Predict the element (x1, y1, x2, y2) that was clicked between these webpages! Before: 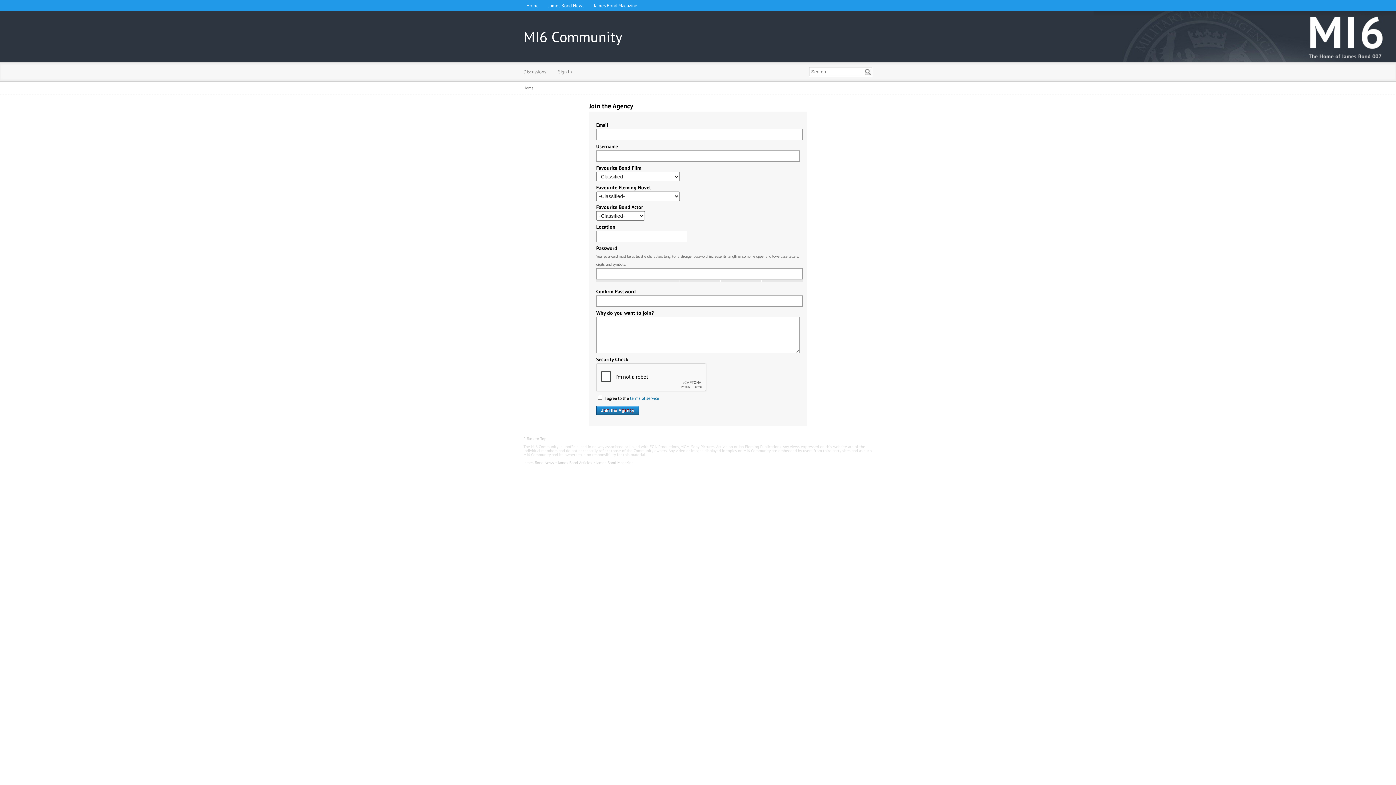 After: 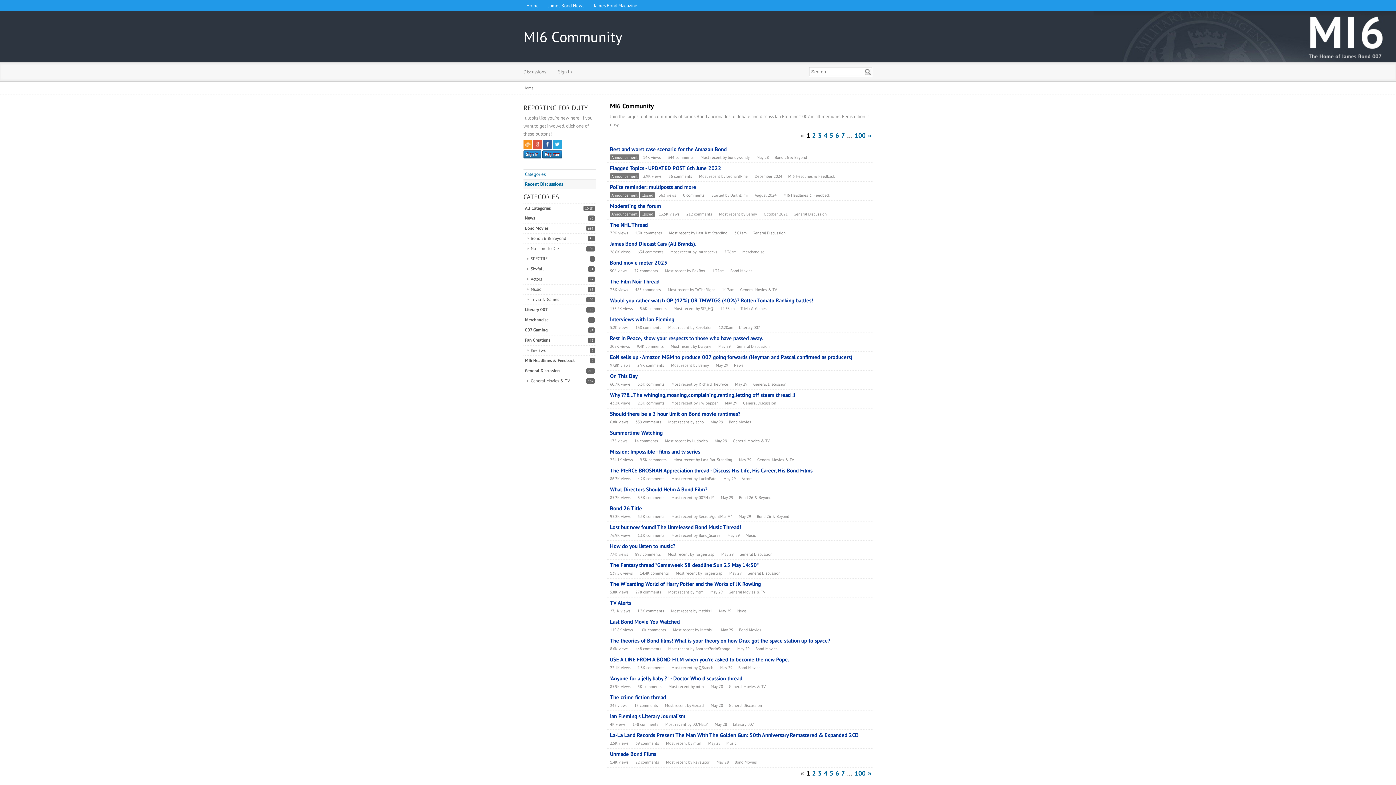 Action: bbox: (523, 85, 533, 90) label: Home